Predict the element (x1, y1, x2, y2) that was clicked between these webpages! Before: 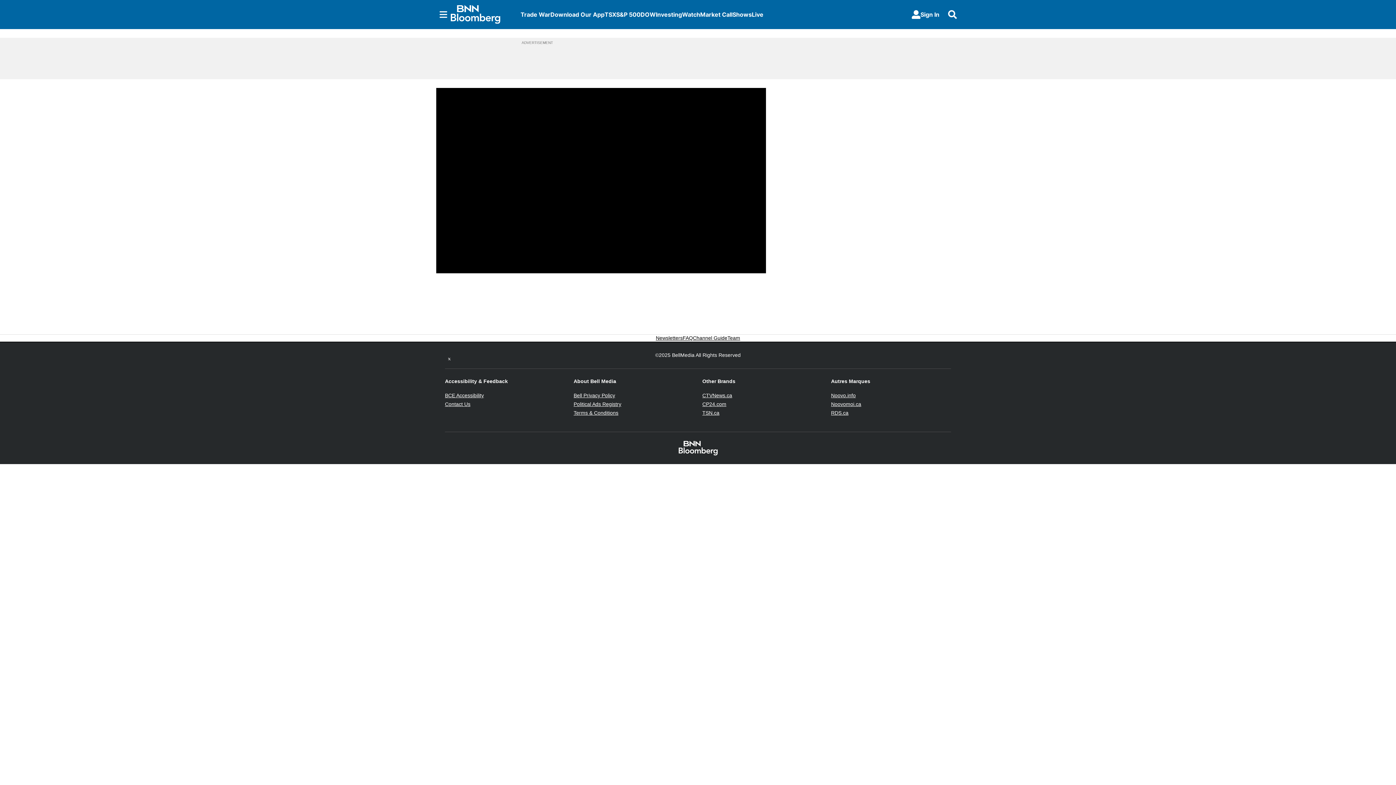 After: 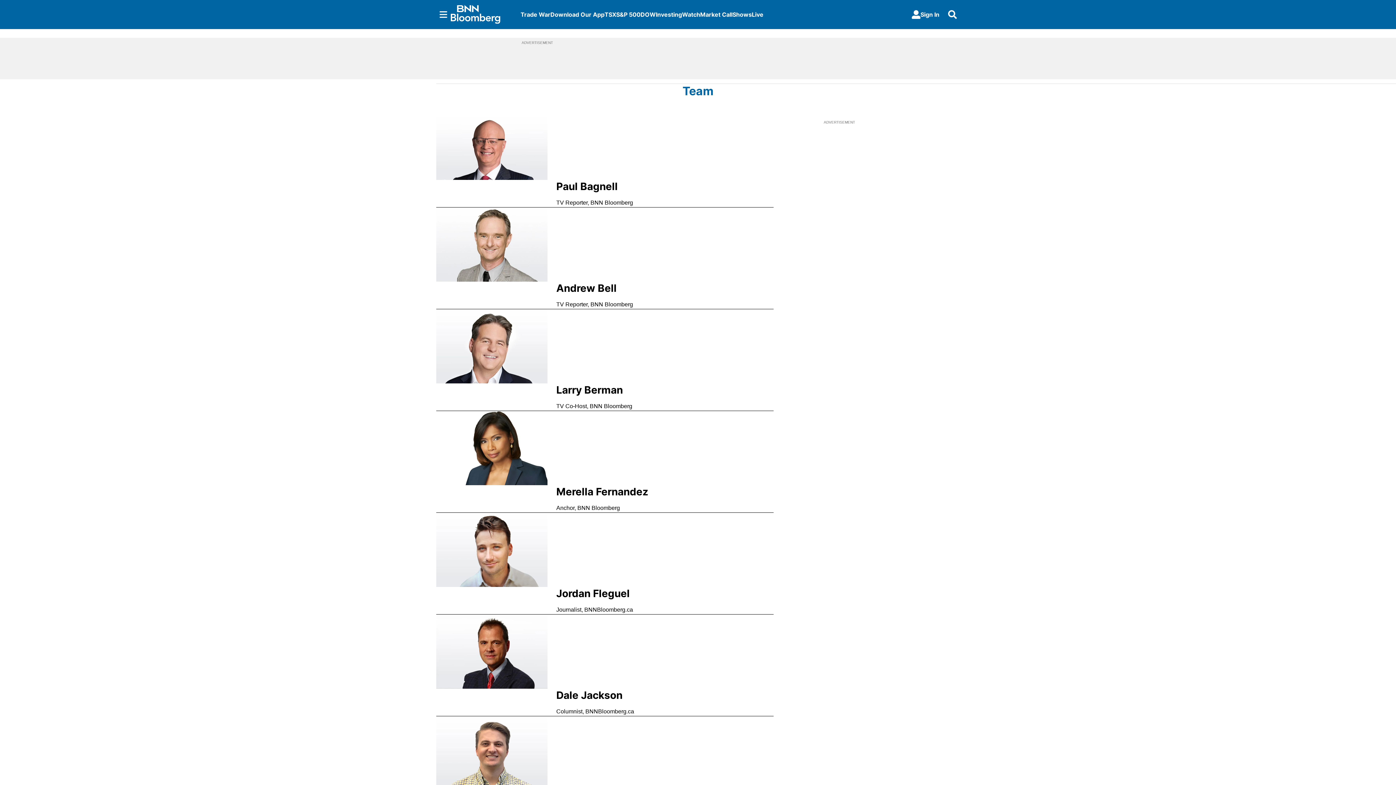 Action: bbox: (727, 334, 740, 341) label: Team